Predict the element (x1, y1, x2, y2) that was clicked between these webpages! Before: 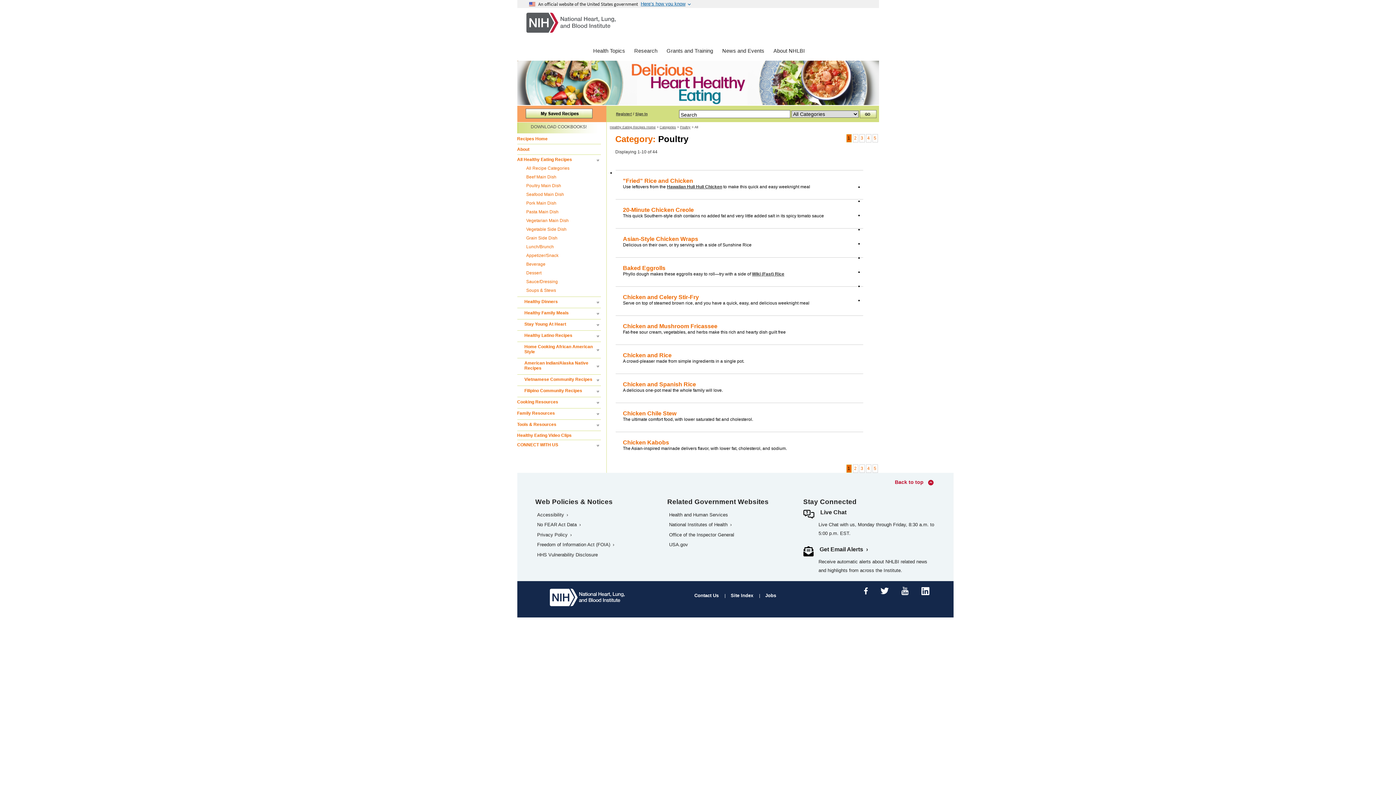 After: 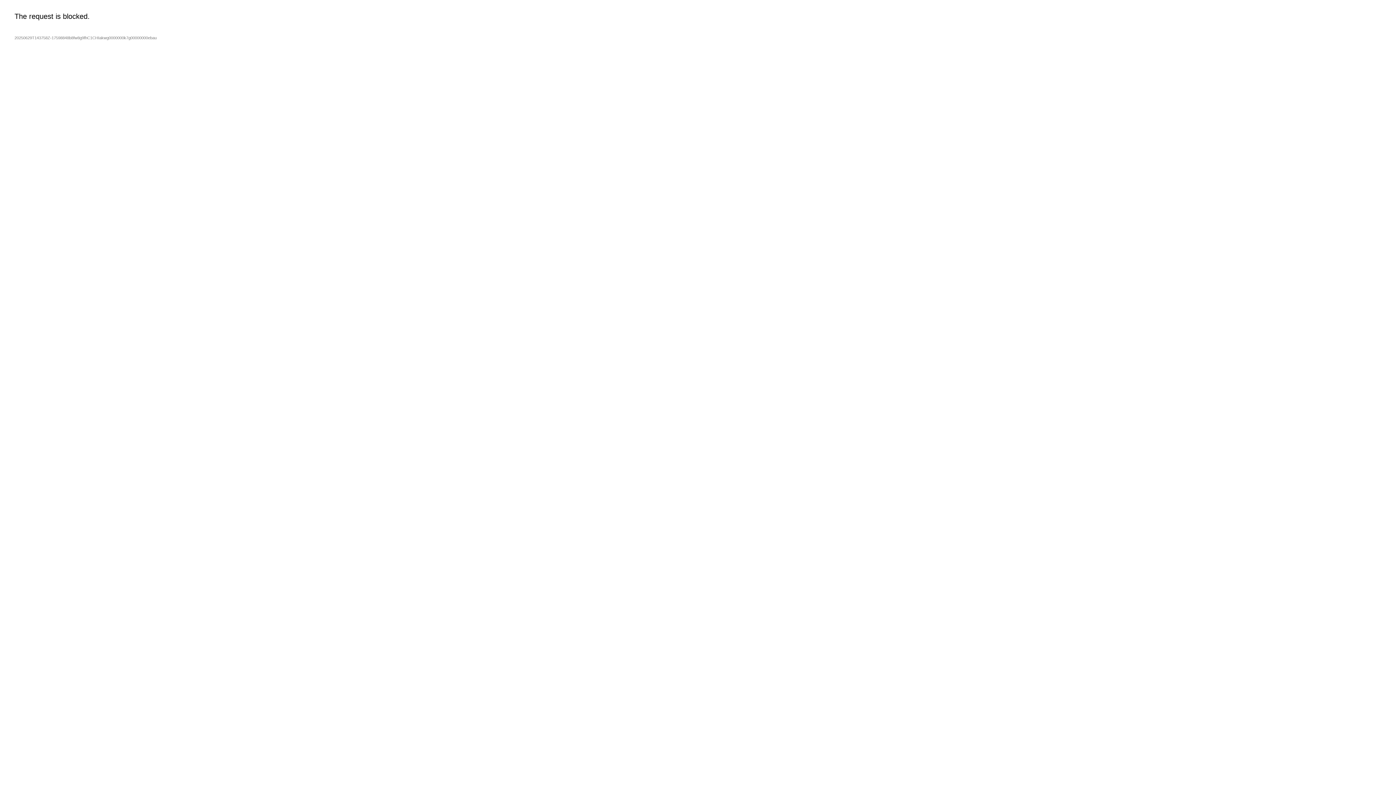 Action: bbox: (818, 546, 870, 552) label: Get Email Alerts